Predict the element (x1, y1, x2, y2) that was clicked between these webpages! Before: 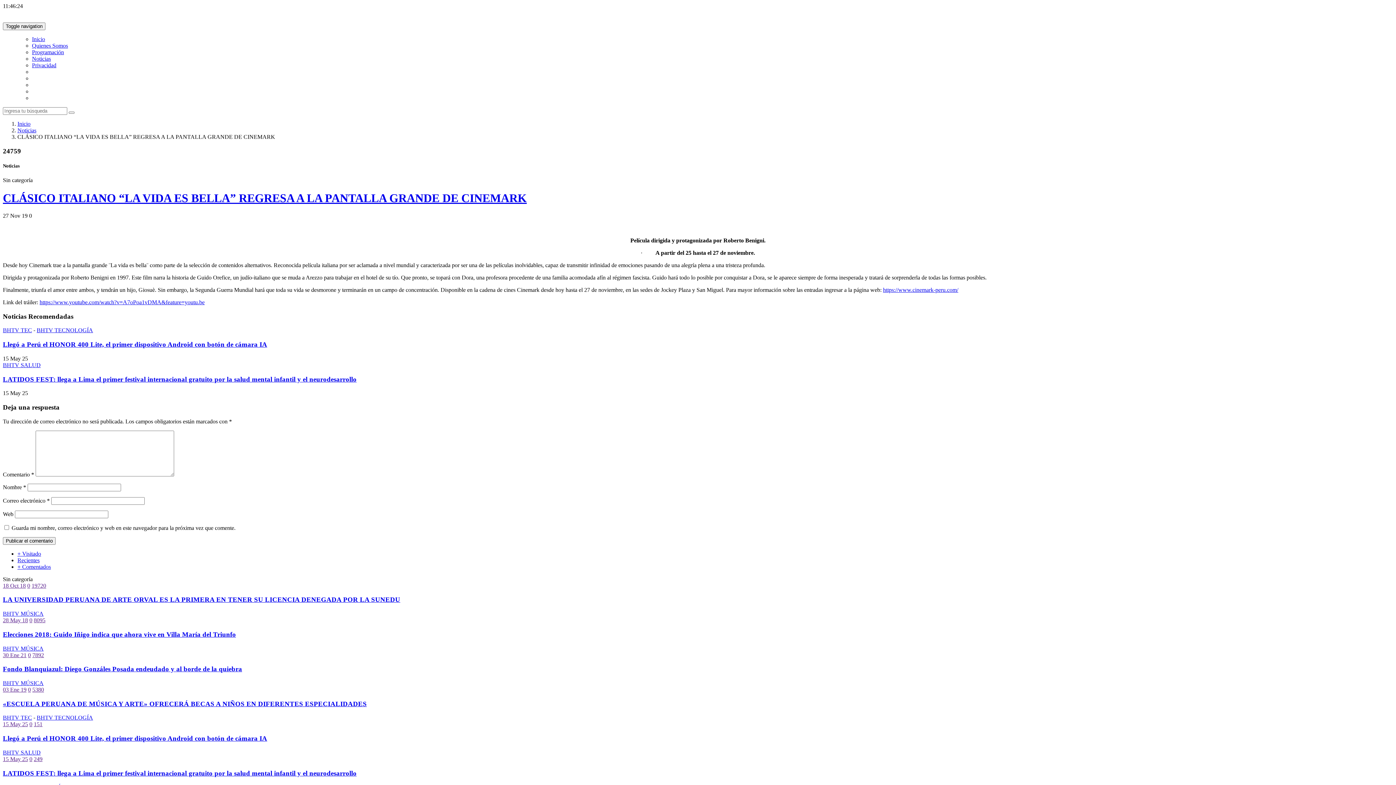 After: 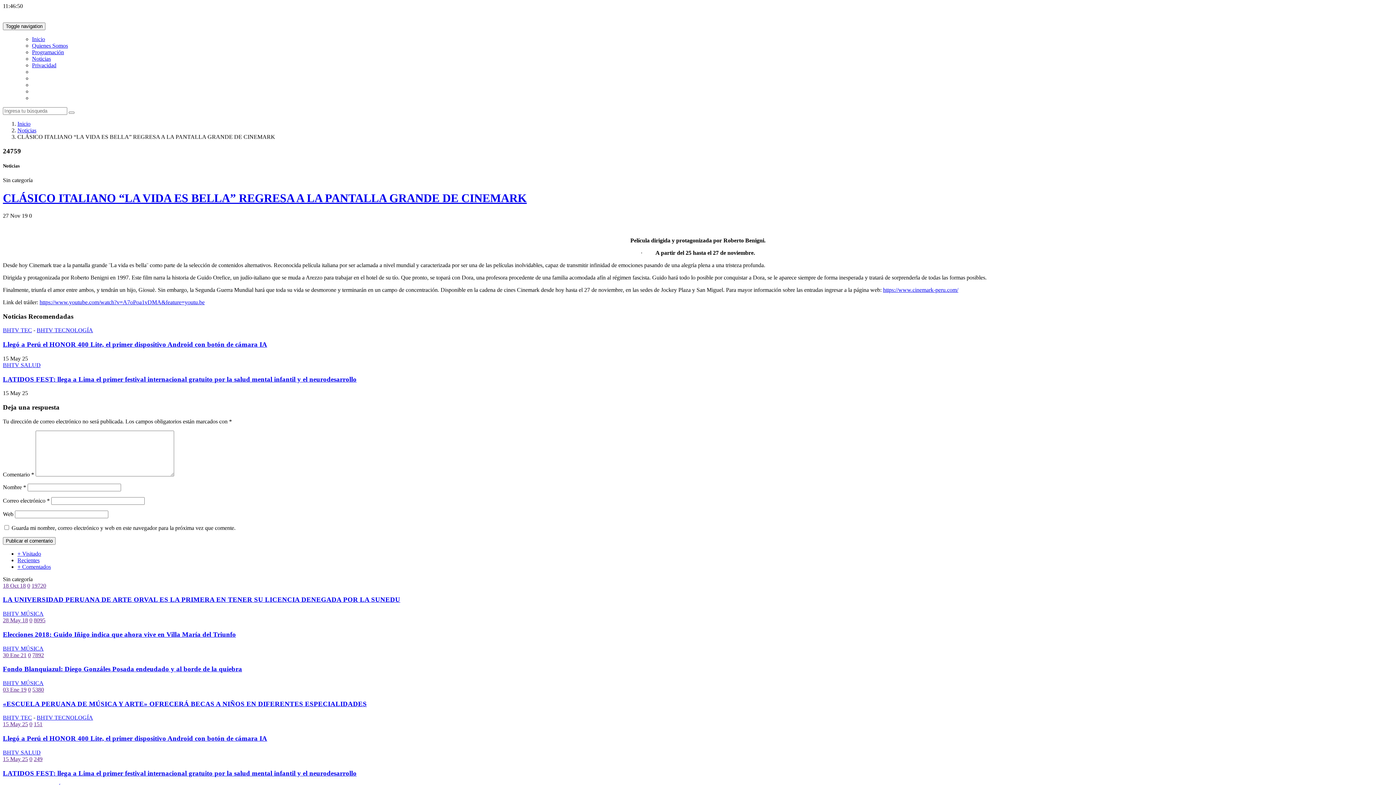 Action: label: 15 May 25 bbox: (2, 355, 28, 361)